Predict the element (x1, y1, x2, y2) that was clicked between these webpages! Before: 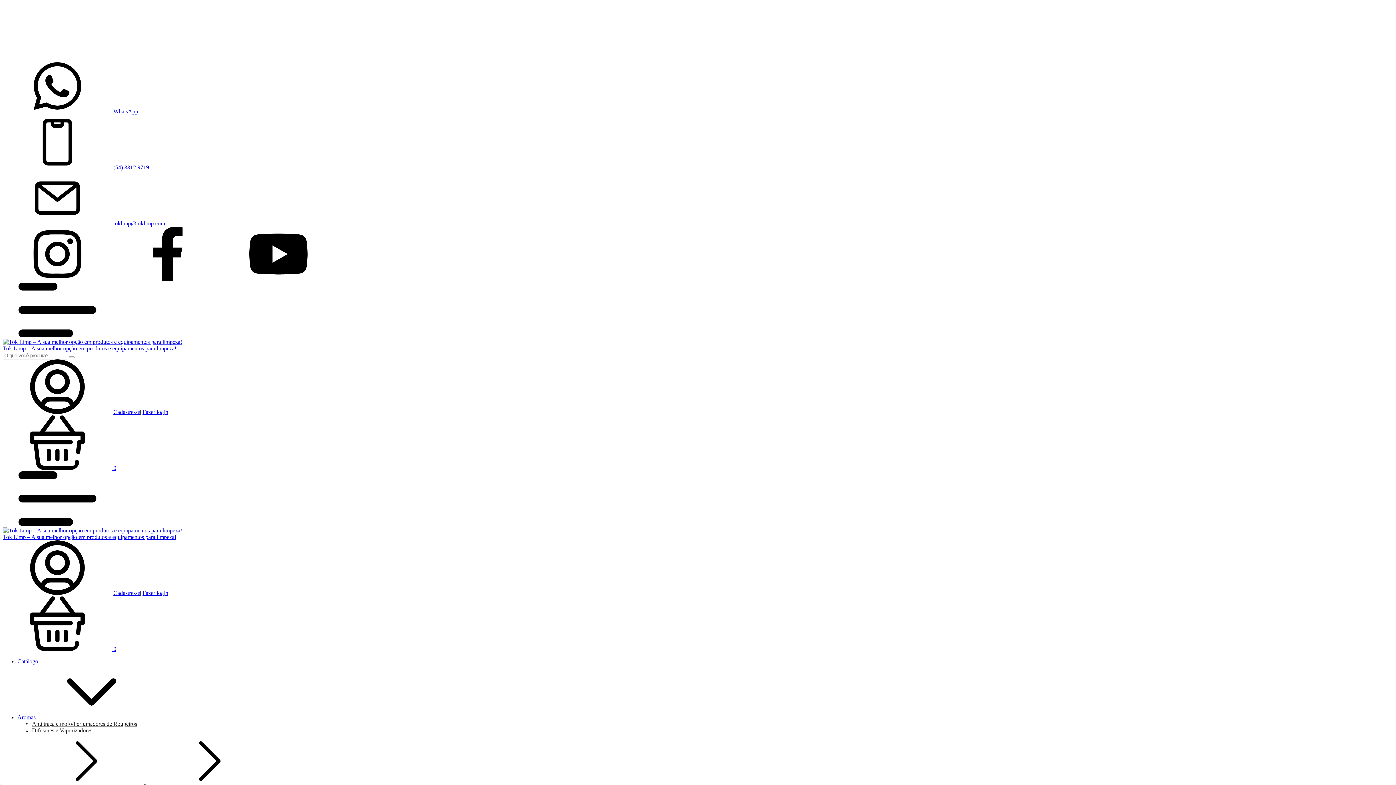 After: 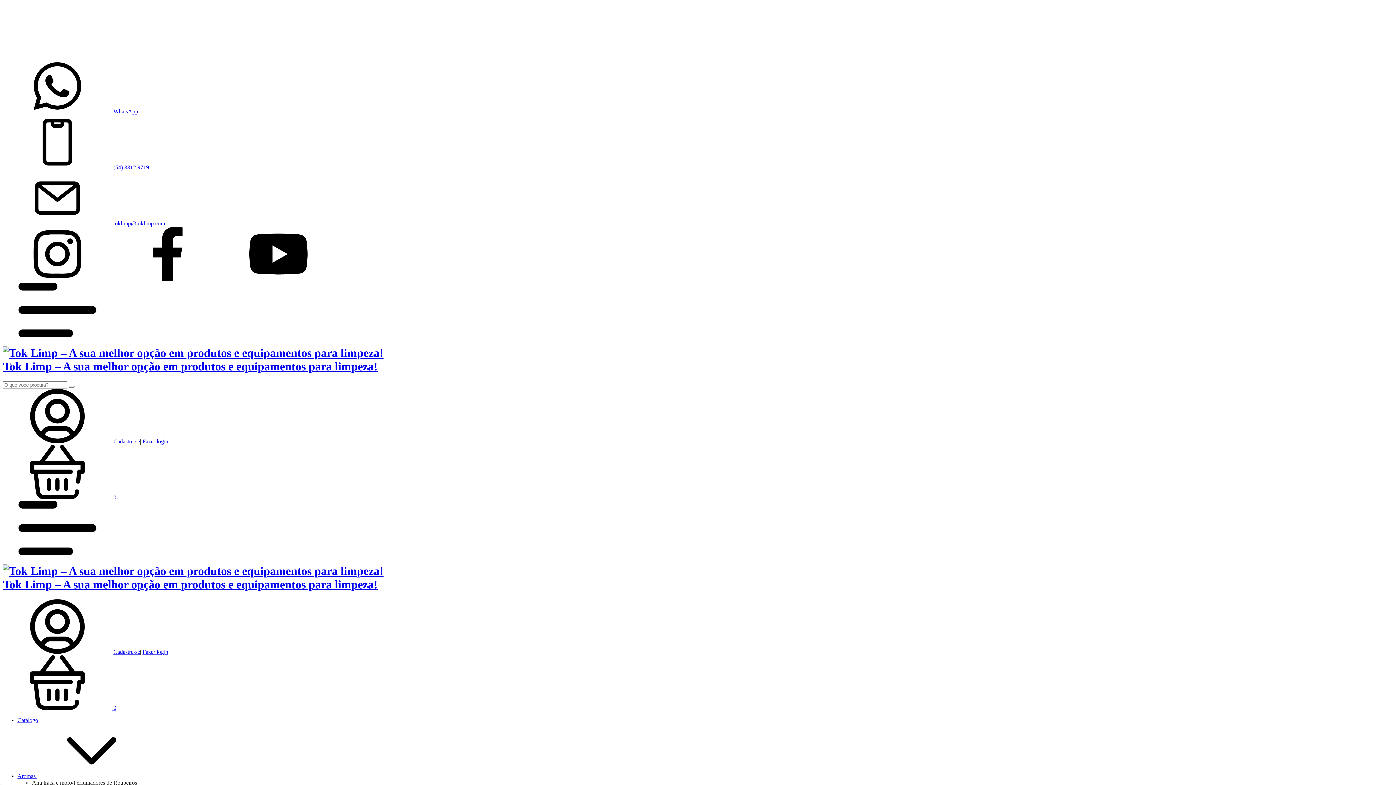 Action: bbox: (2, 338, 182, 345)